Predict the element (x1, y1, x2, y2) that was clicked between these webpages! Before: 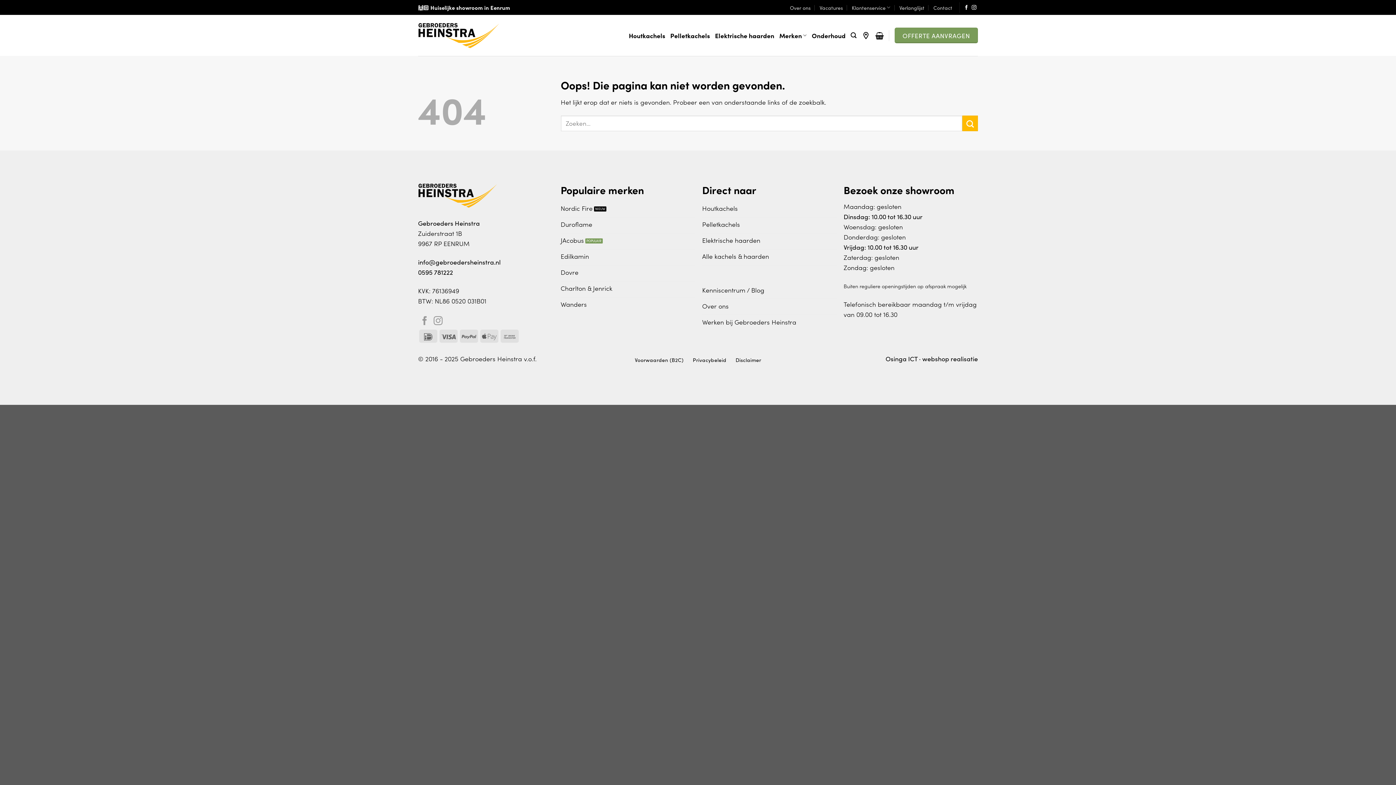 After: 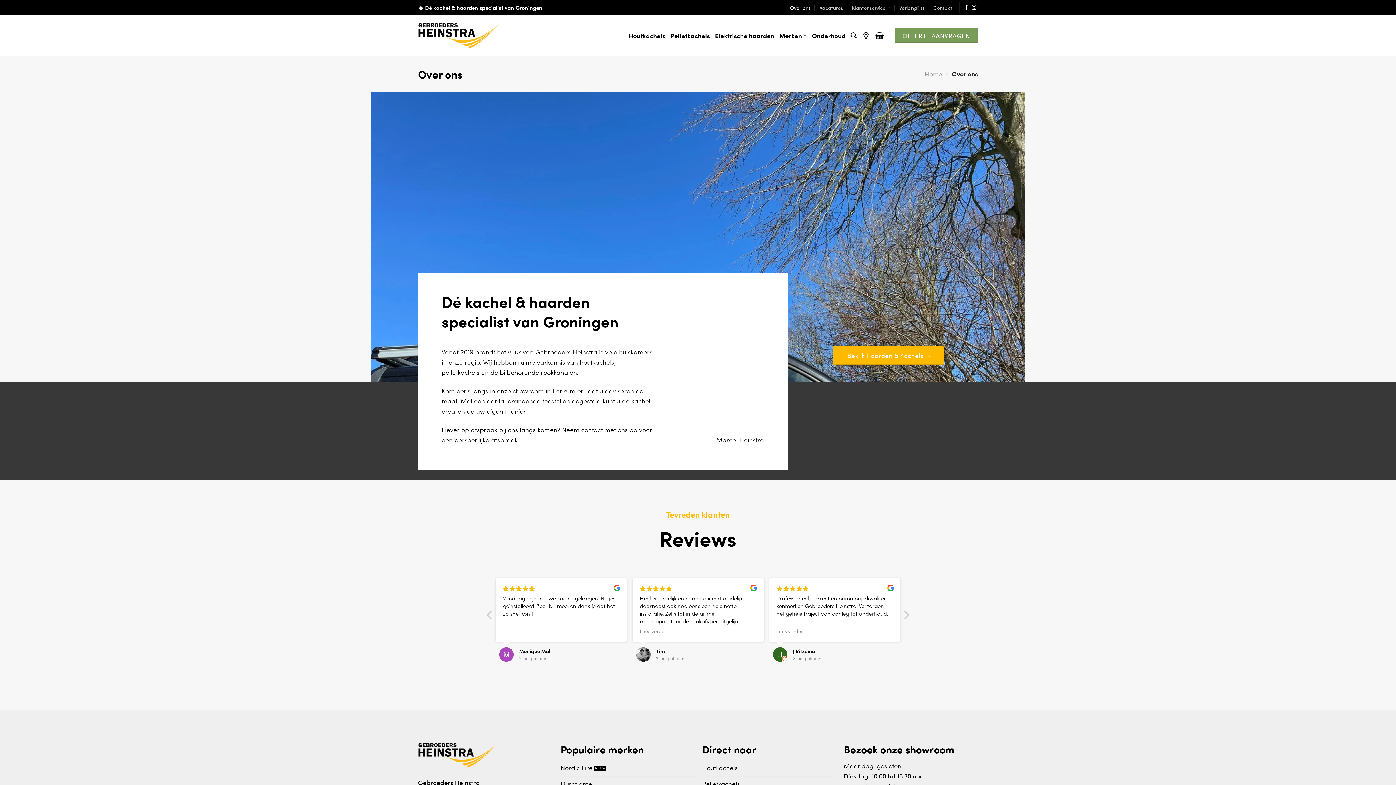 Action: label: Over ons bbox: (790, 1, 810, 13)